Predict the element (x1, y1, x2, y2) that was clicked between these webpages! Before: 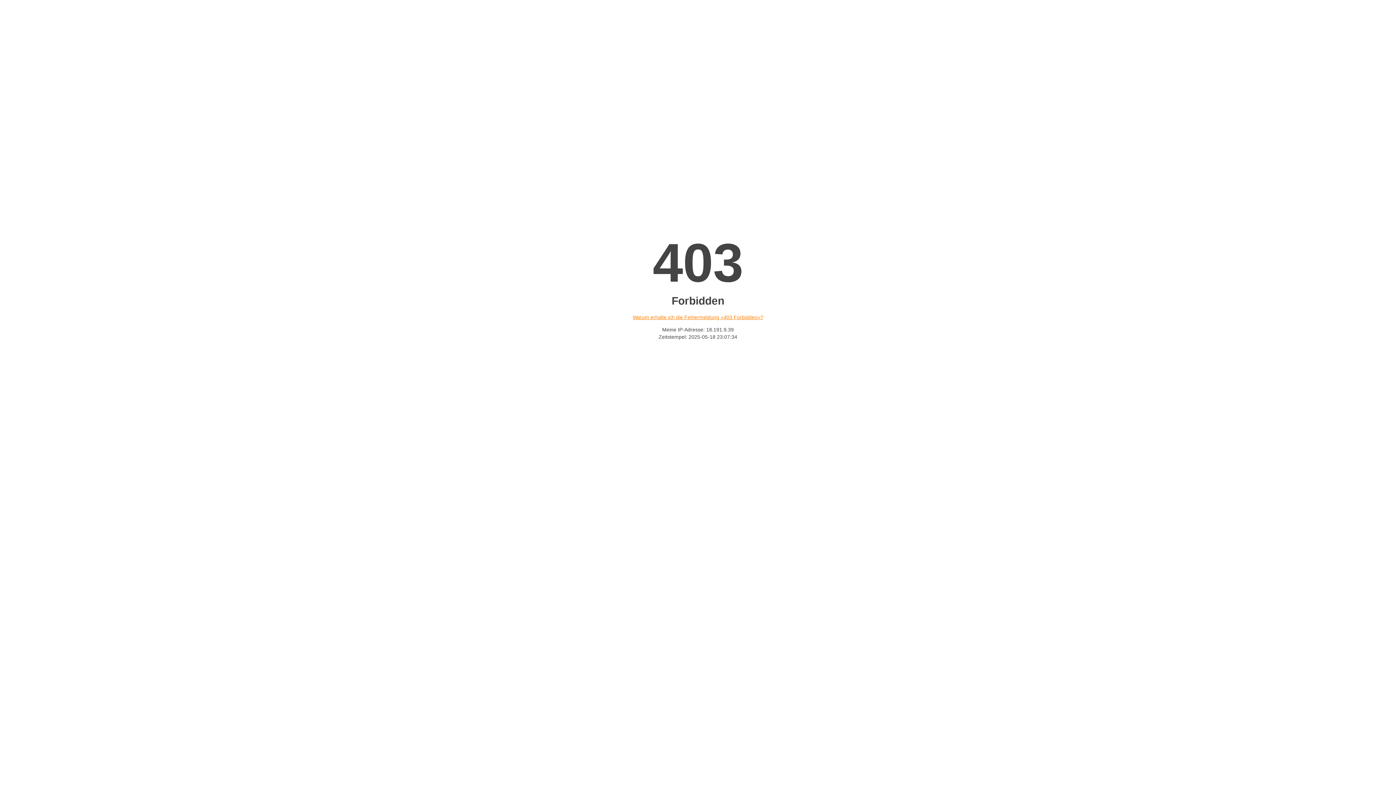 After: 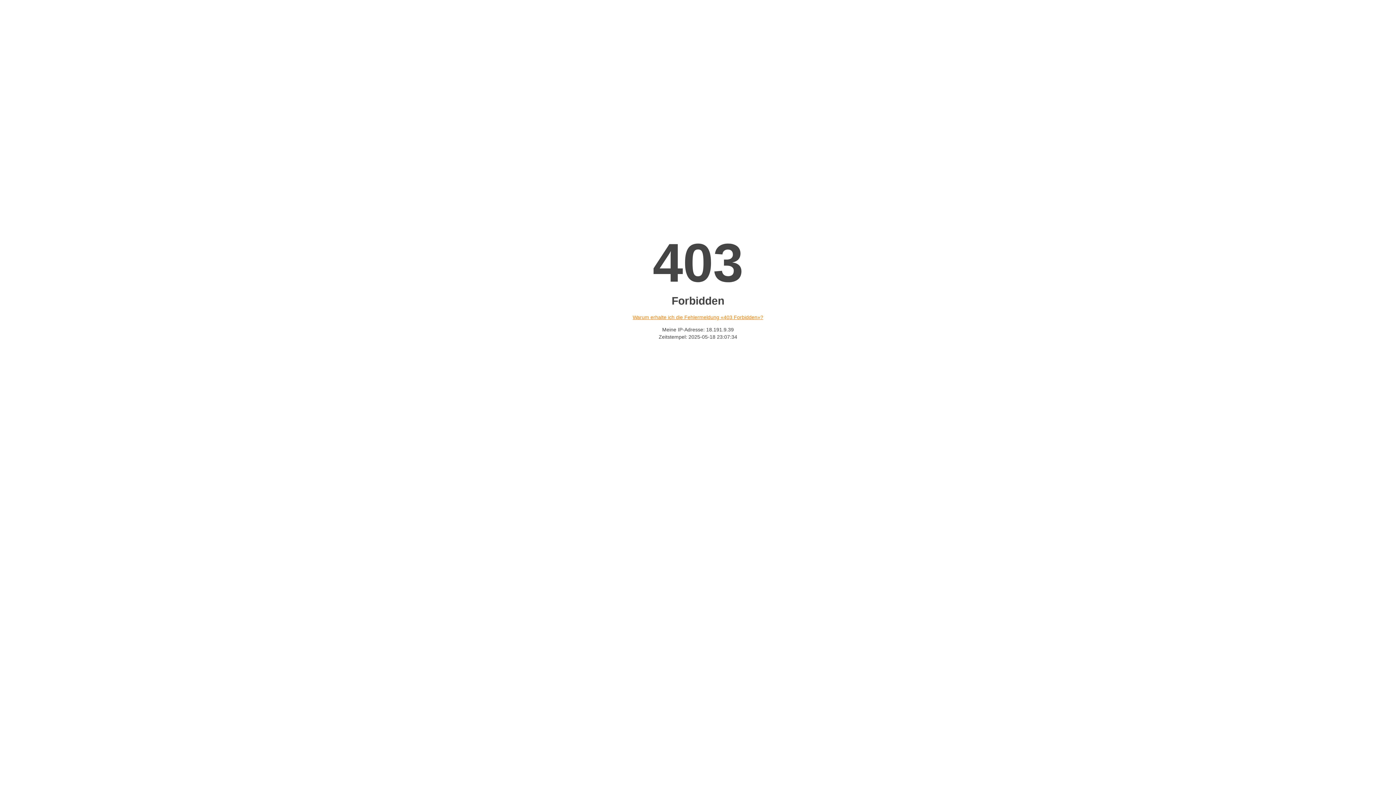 Action: bbox: (632, 314, 763, 320) label: Warum erhalte ich die Fehlermeldung «403 Forbidden»?